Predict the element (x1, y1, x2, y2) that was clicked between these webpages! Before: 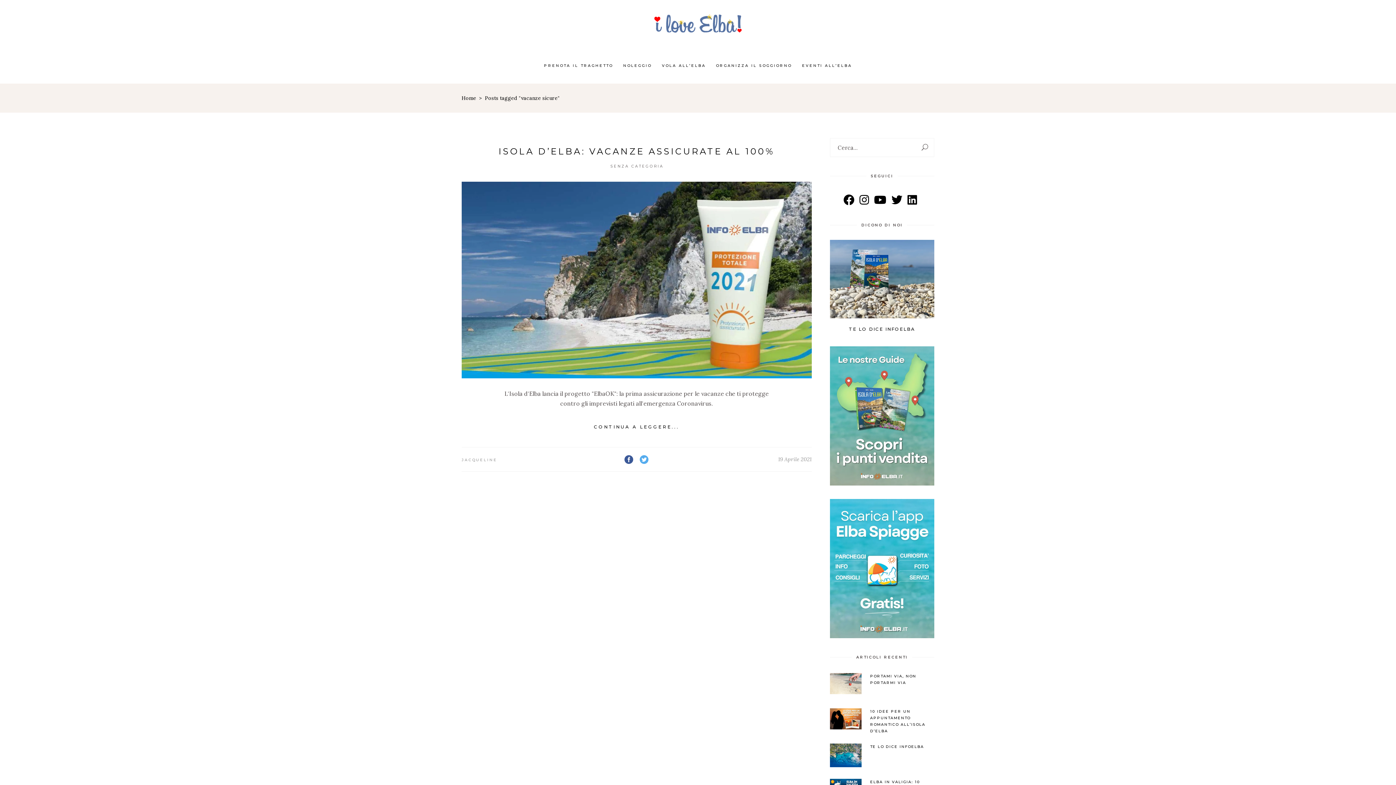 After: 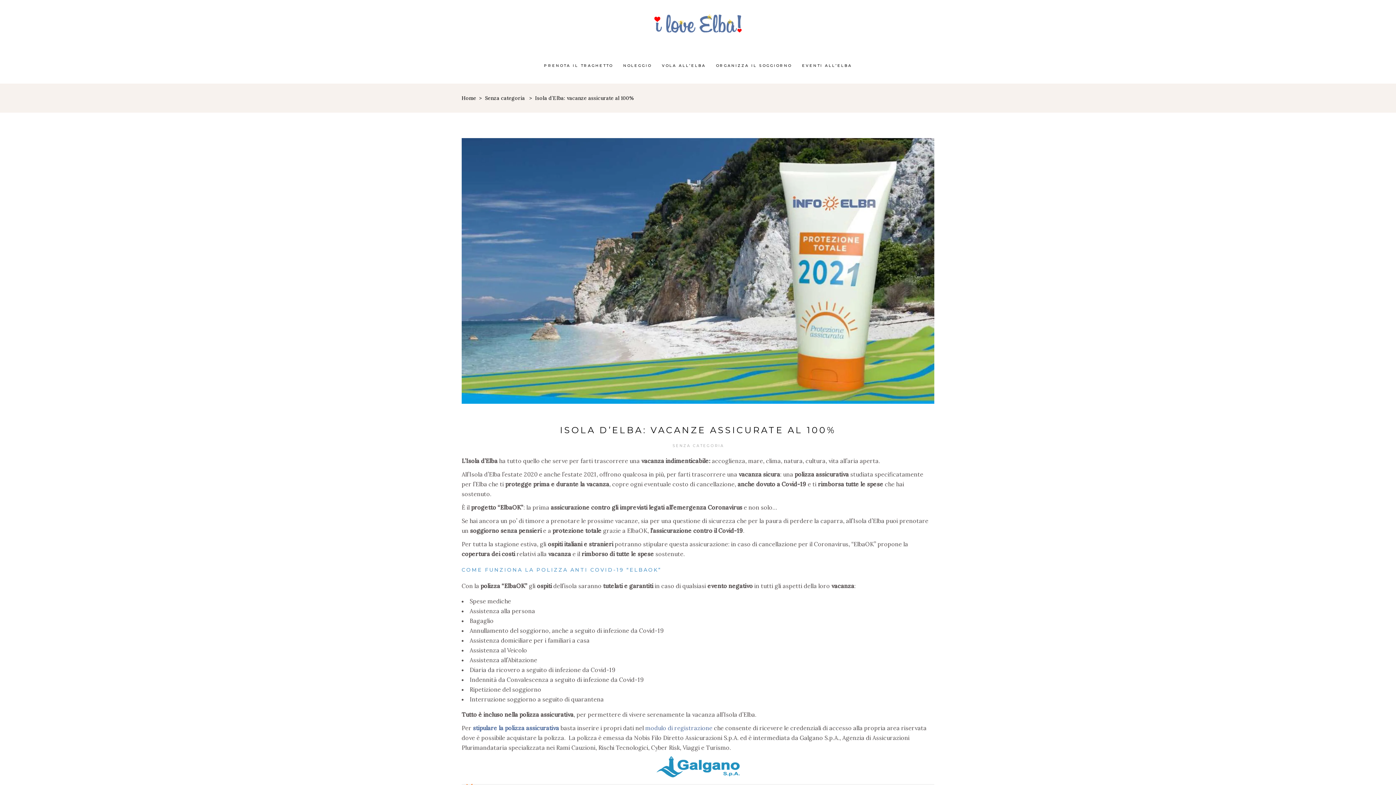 Action: bbox: (498, 146, 774, 156) label: ISOLA D’ELBA: VACANZE ASSICURATE AL 100%